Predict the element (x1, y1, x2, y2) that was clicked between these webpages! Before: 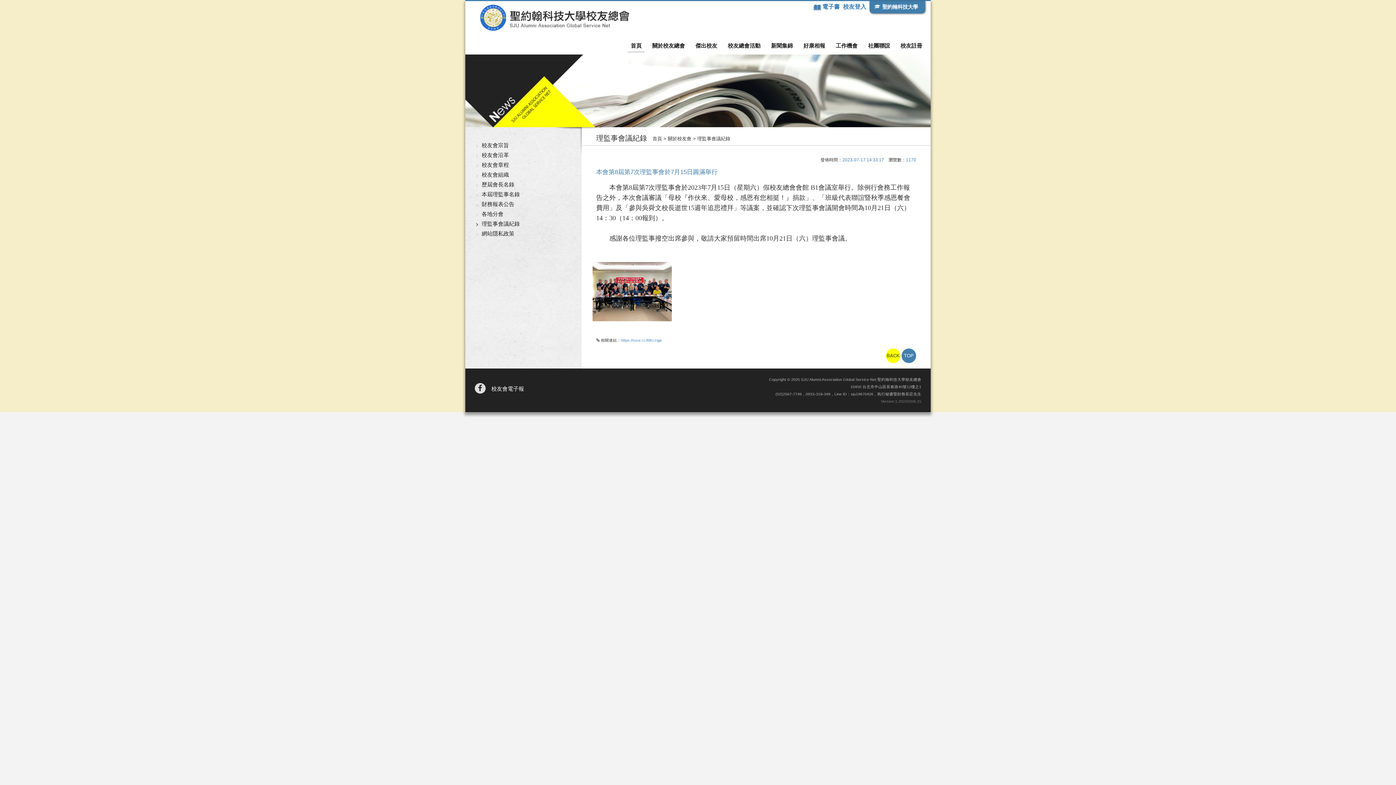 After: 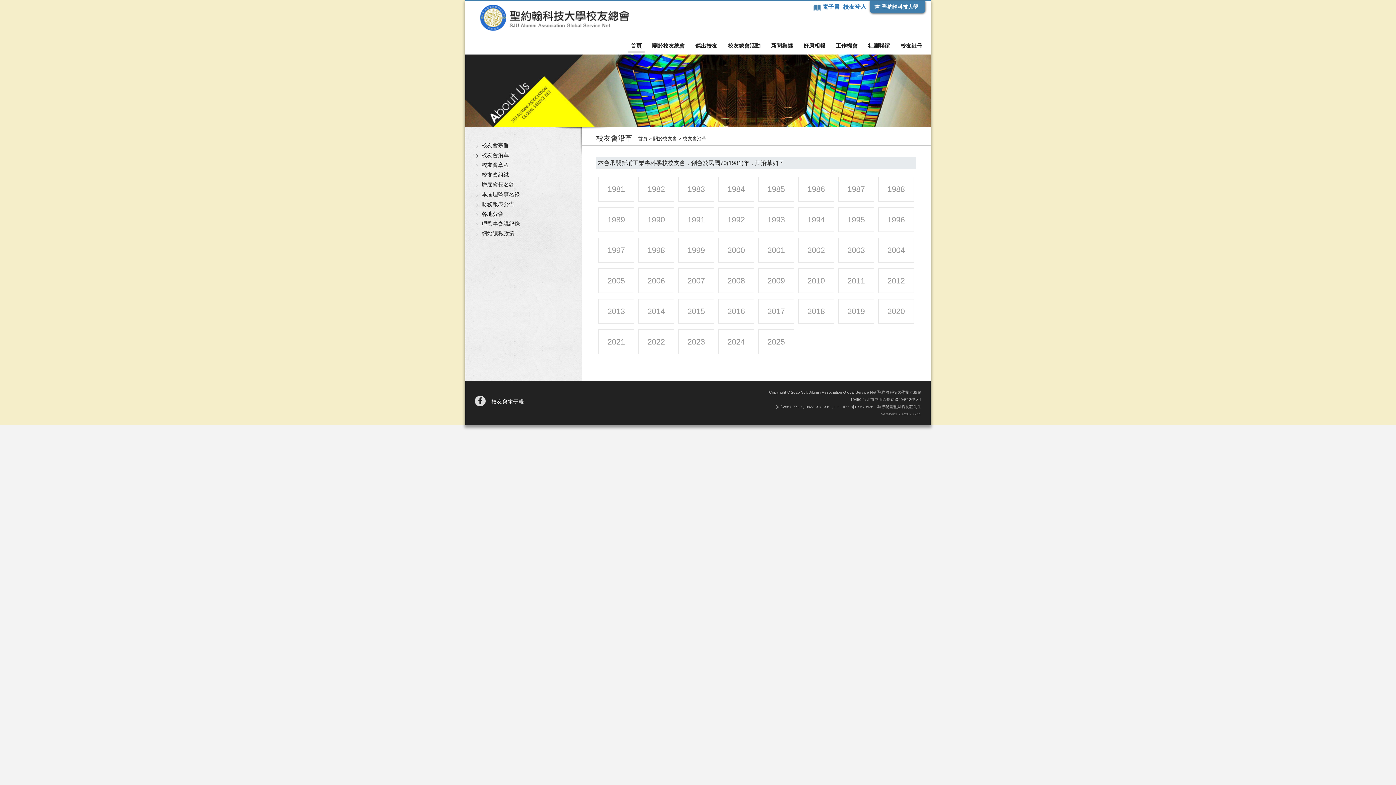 Action: bbox: (476, 152, 509, 158) label: 校友會沿革